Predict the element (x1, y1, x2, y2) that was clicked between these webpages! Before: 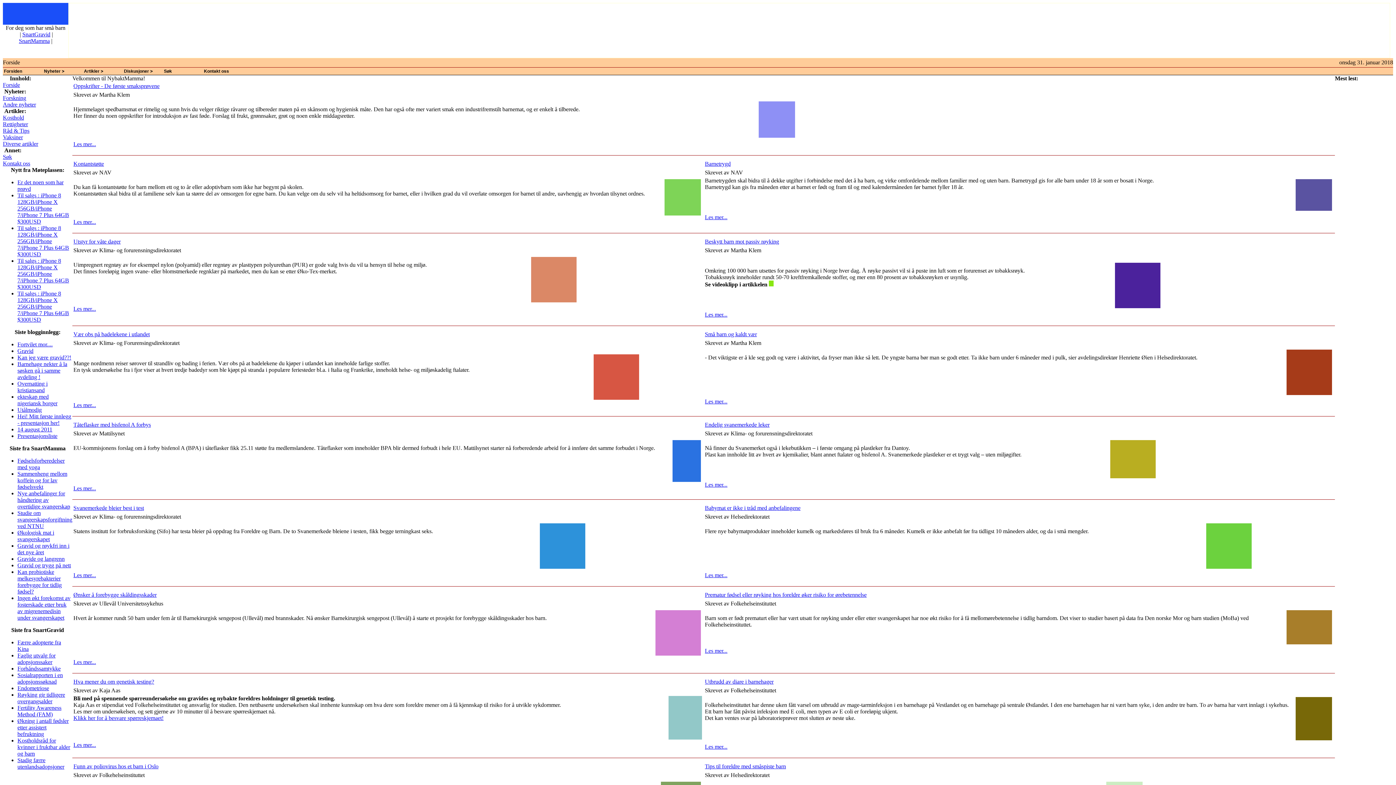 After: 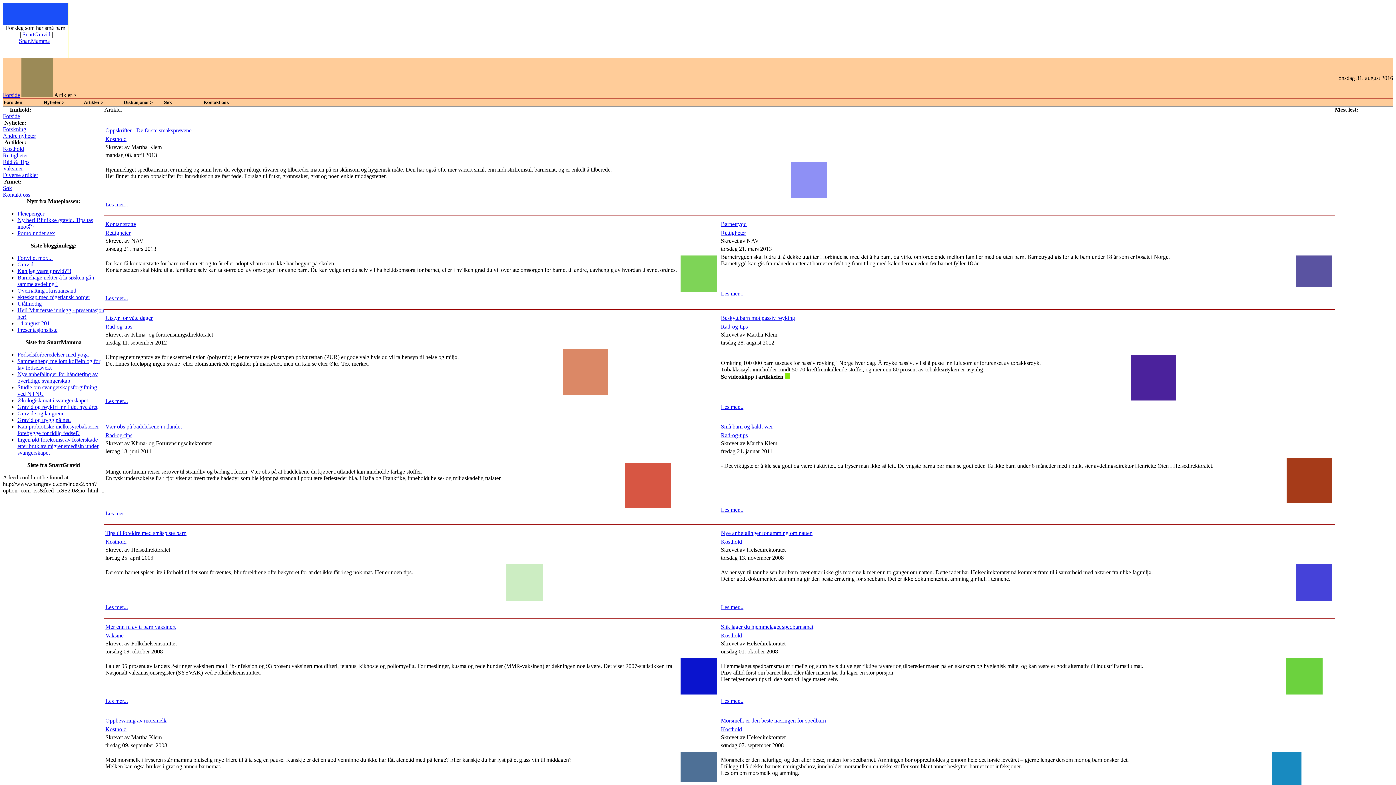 Action: bbox: (82, 67, 122, 74) label: Artikler >